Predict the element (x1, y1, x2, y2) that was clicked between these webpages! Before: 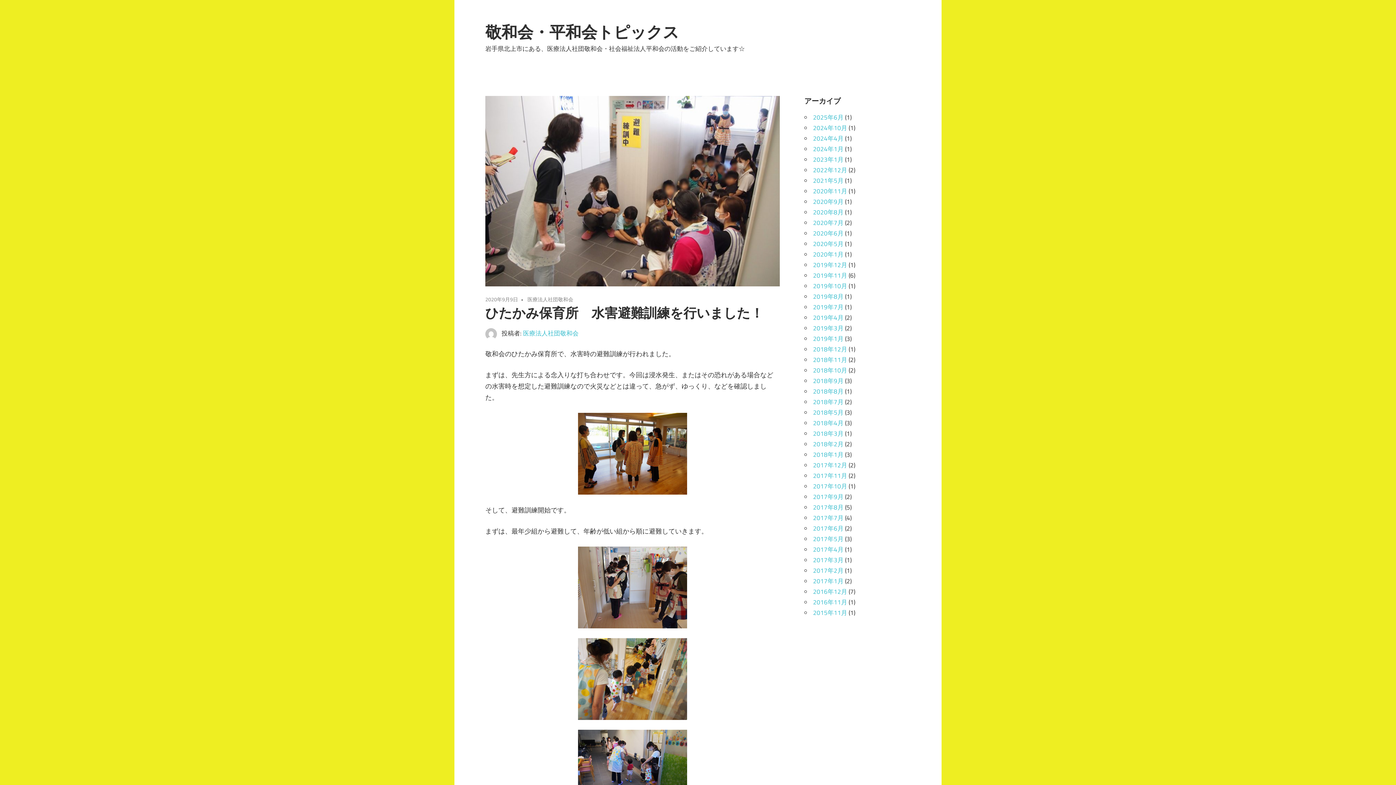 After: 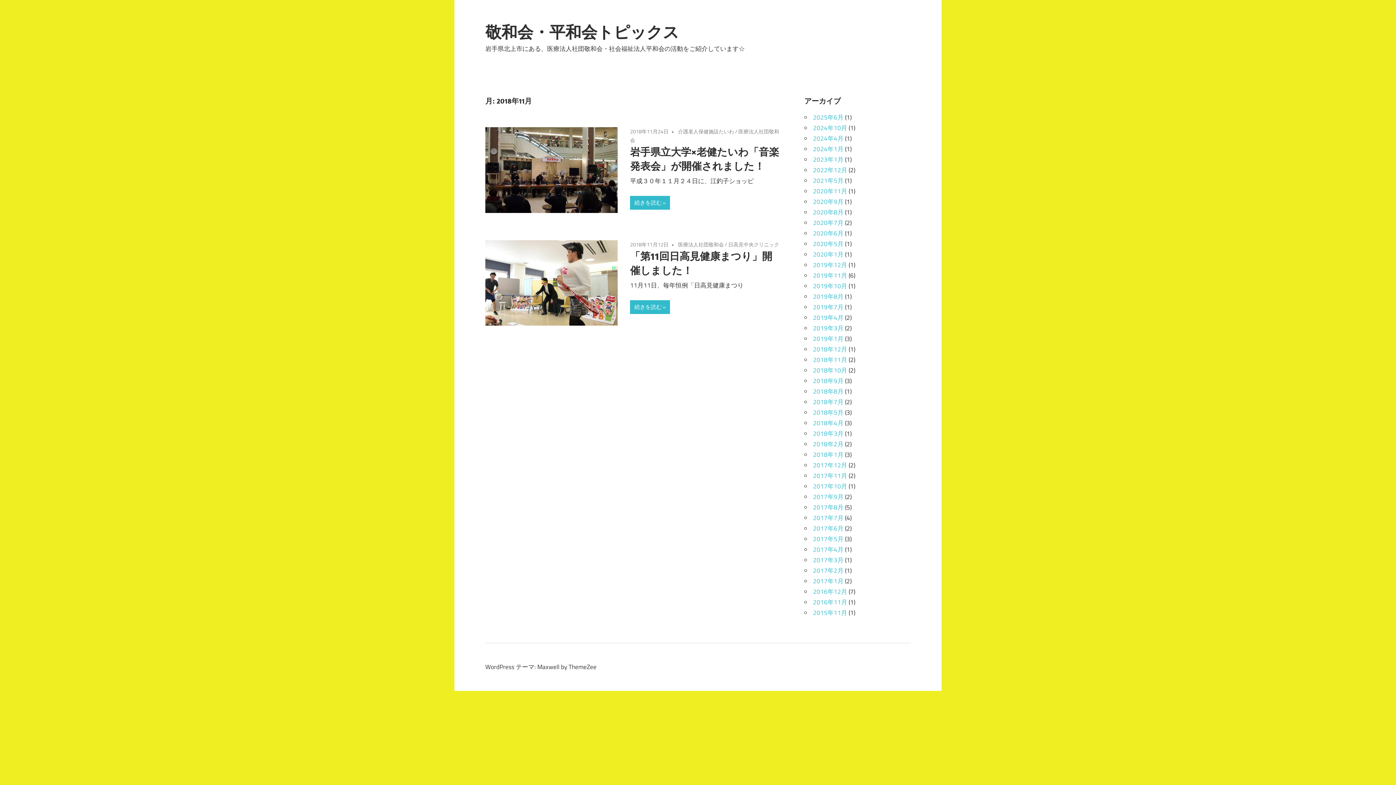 Action: label: 2018年11月 bbox: (813, 355, 847, 364)